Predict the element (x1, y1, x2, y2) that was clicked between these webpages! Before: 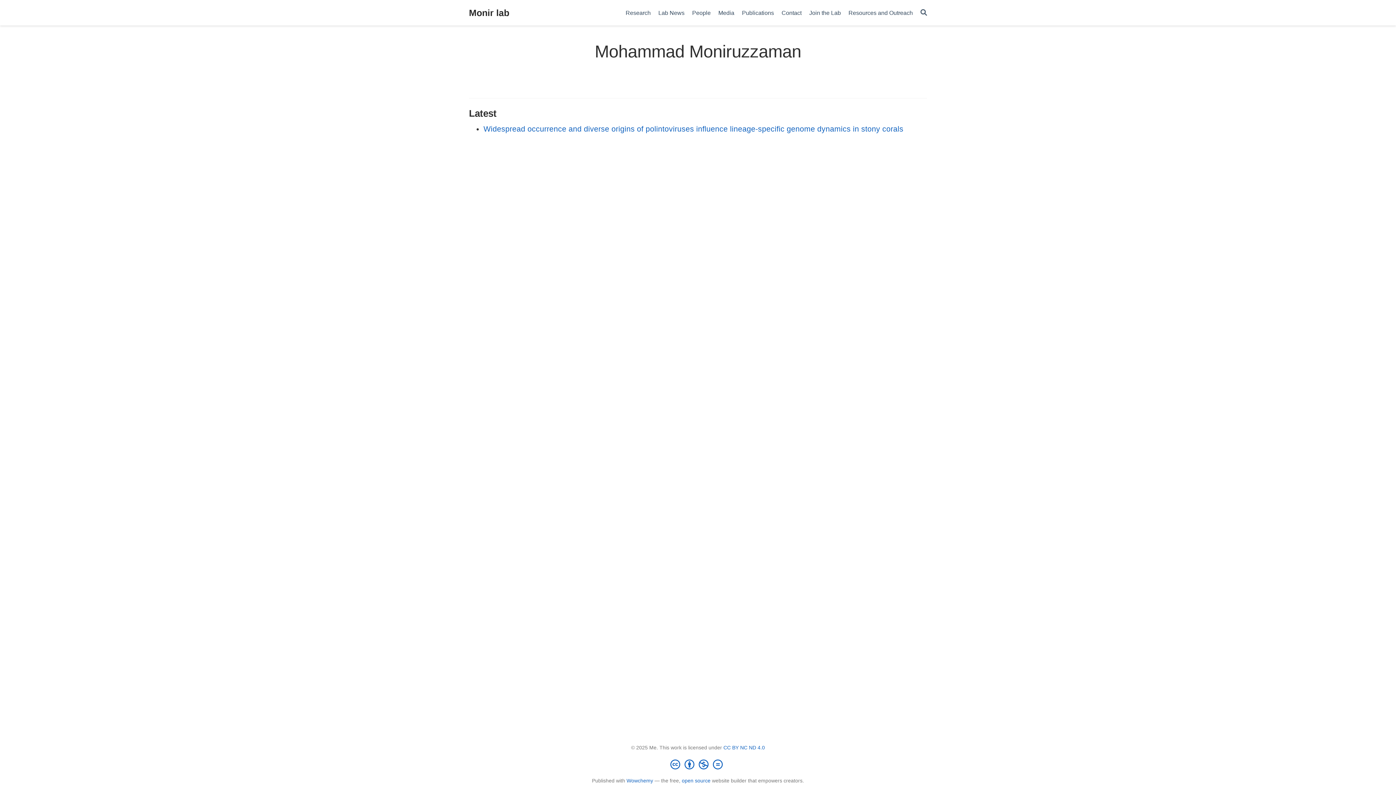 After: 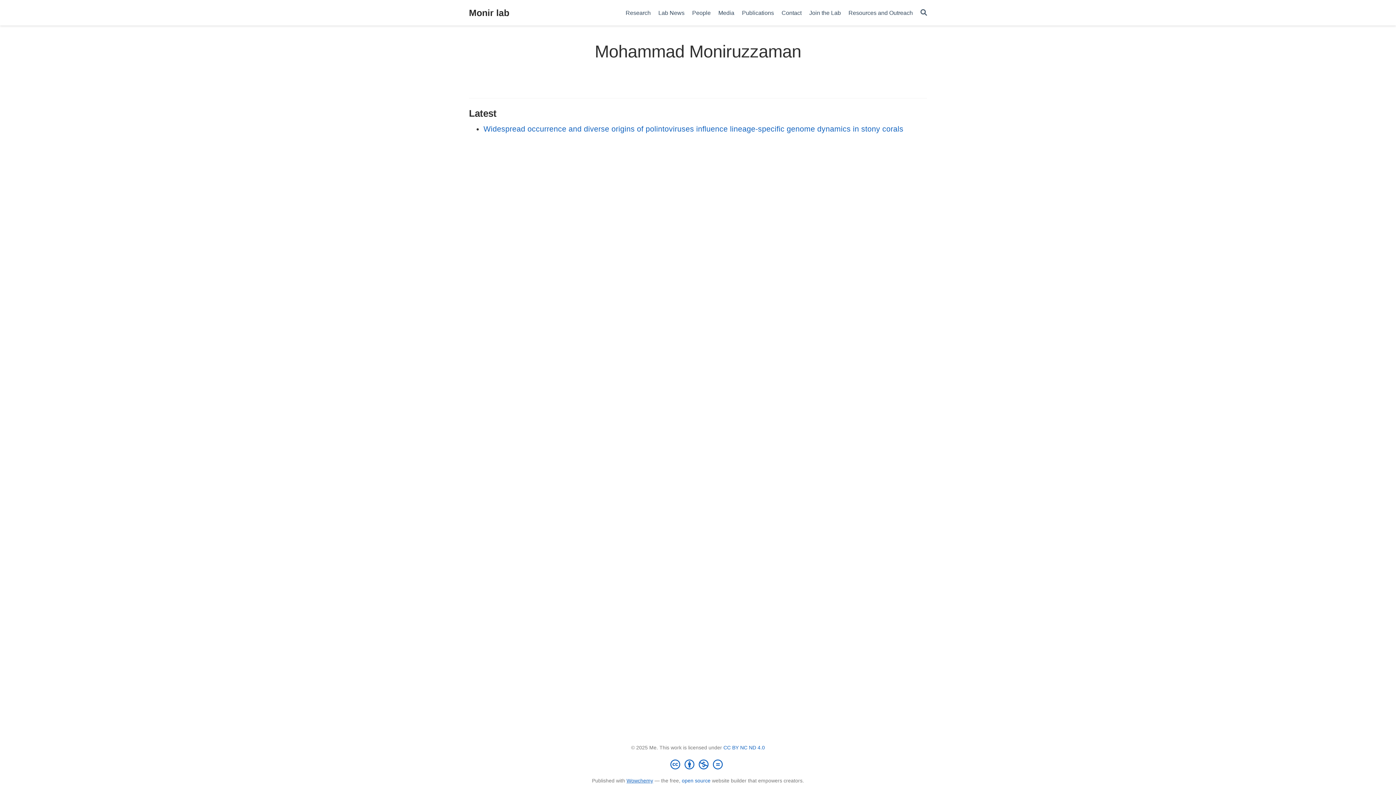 Action: bbox: (626, 778, 653, 784) label: Wowchemy